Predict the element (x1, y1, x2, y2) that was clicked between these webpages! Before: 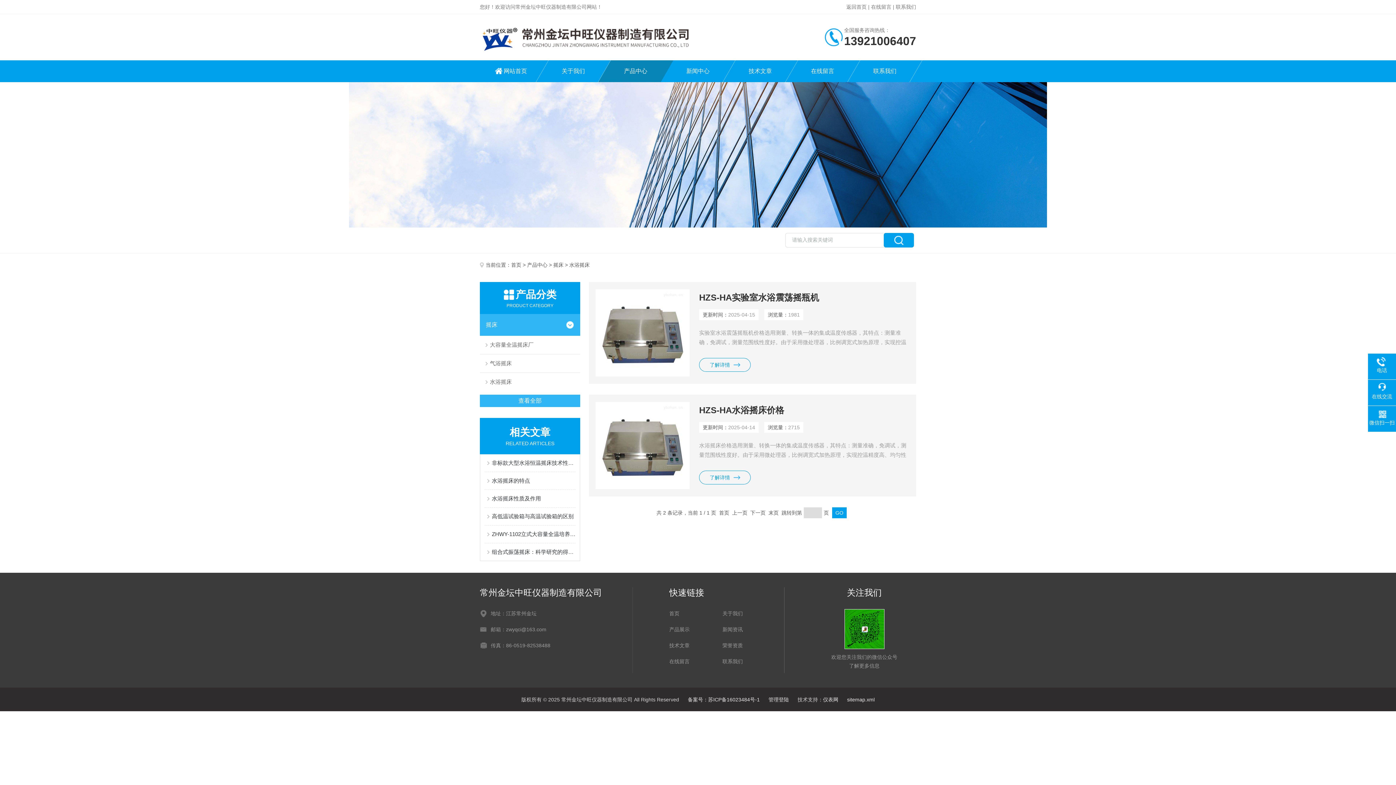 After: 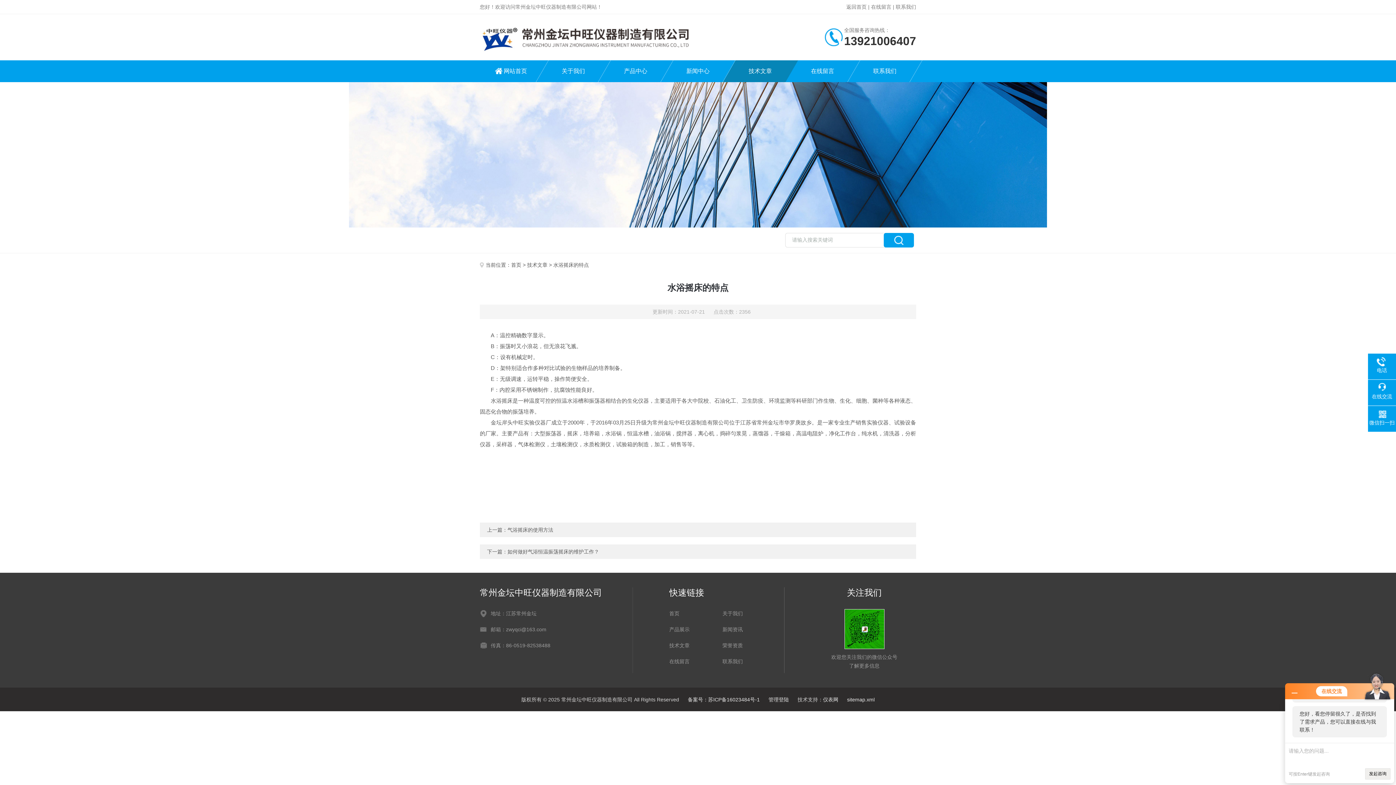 Action: bbox: (492, 472, 575, 489) label: 水浴摇床的特点